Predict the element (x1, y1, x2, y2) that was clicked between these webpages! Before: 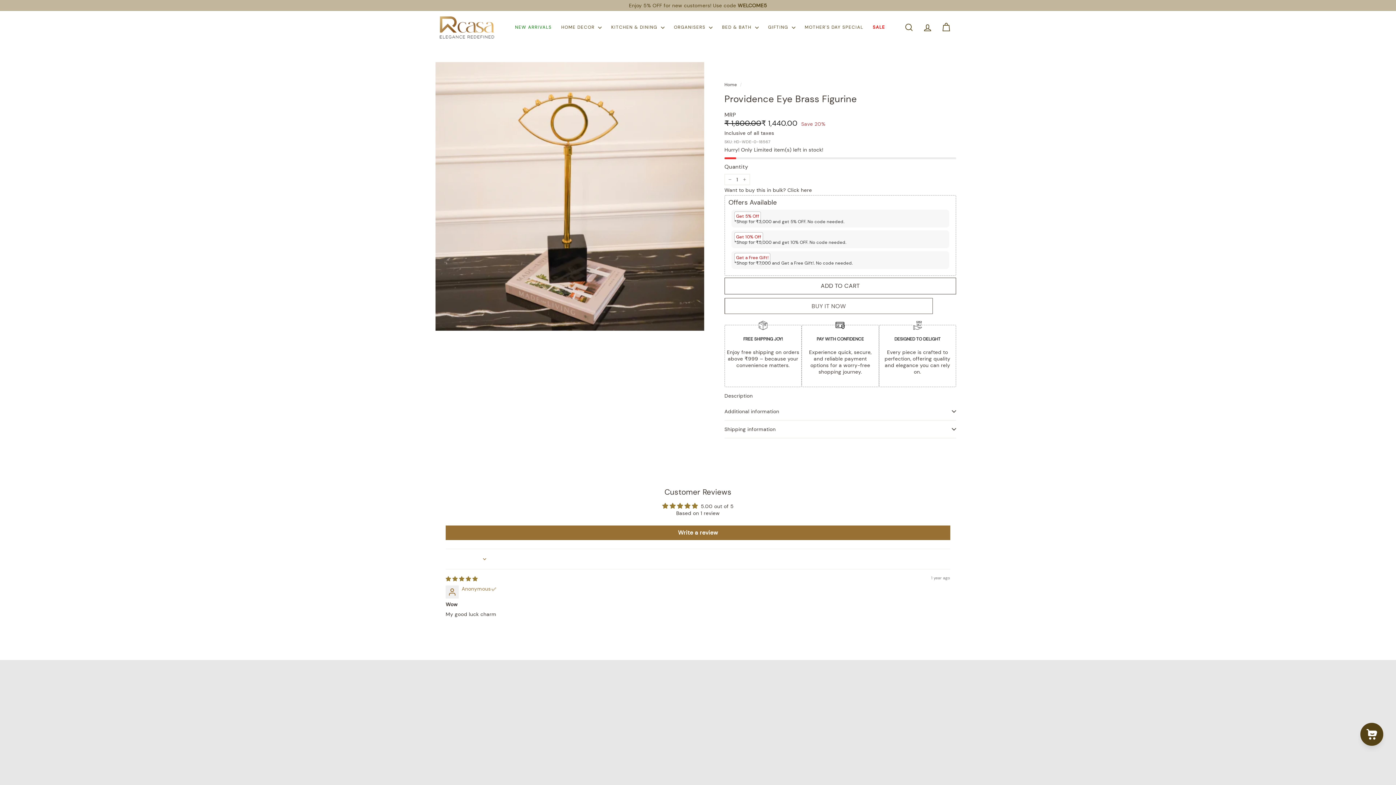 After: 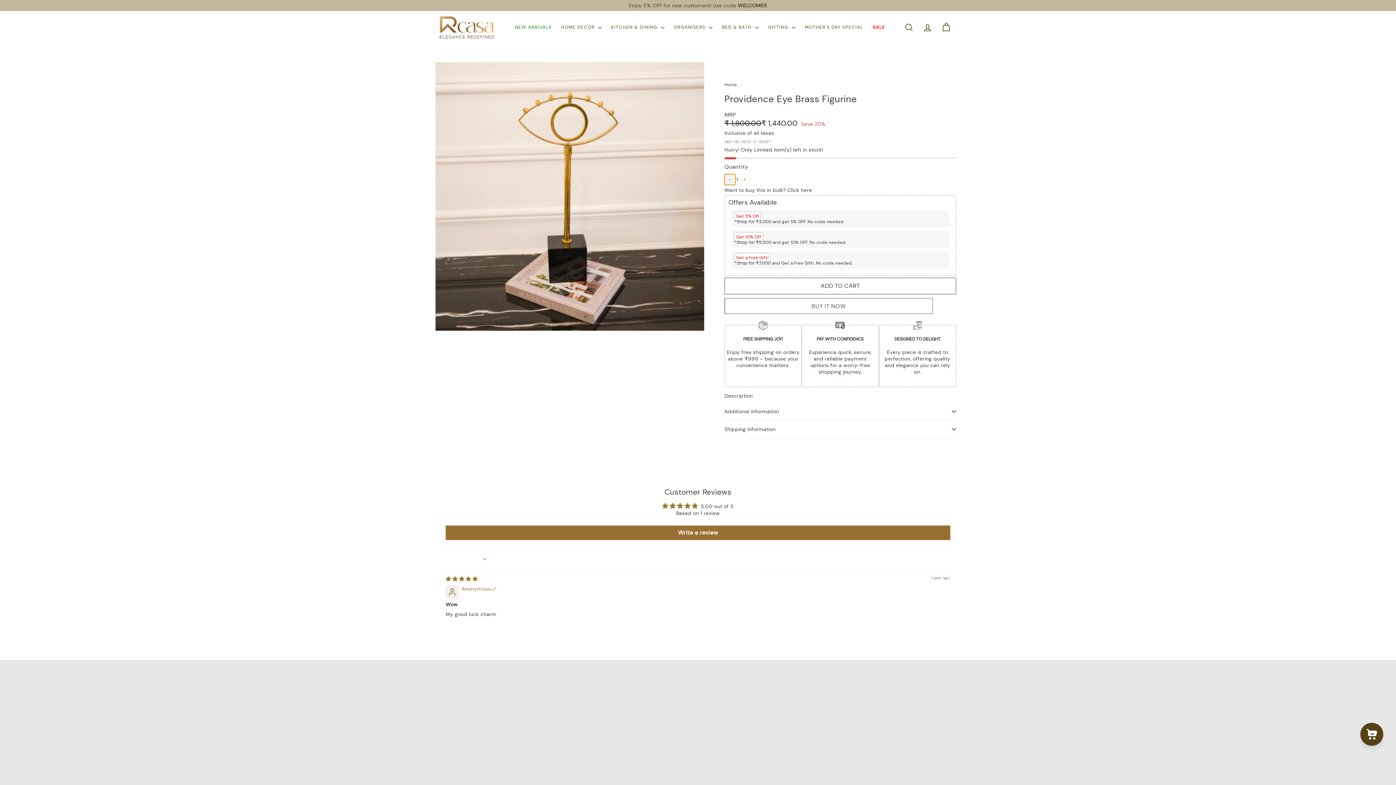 Action: bbox: (724, 174, 735, 185) label: Reduce item quantity by one